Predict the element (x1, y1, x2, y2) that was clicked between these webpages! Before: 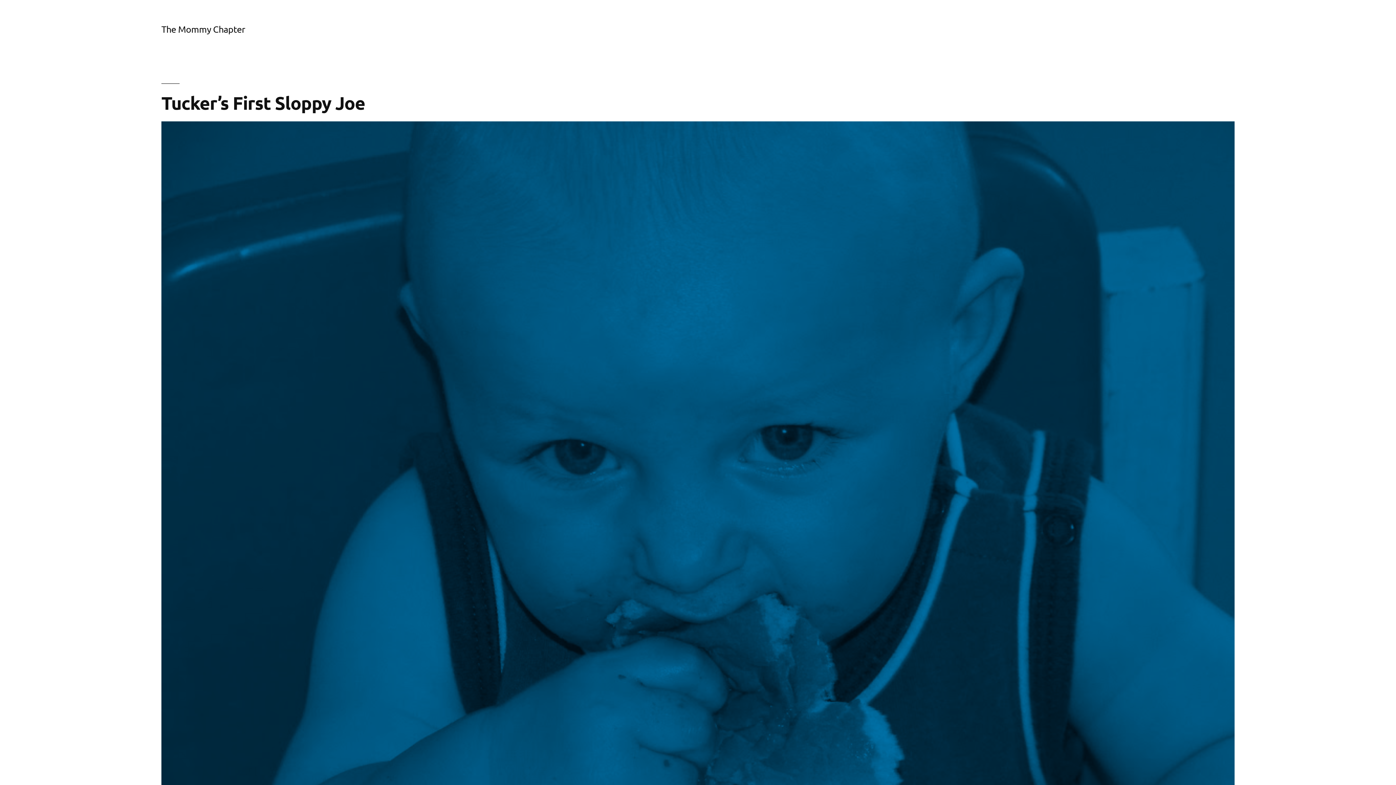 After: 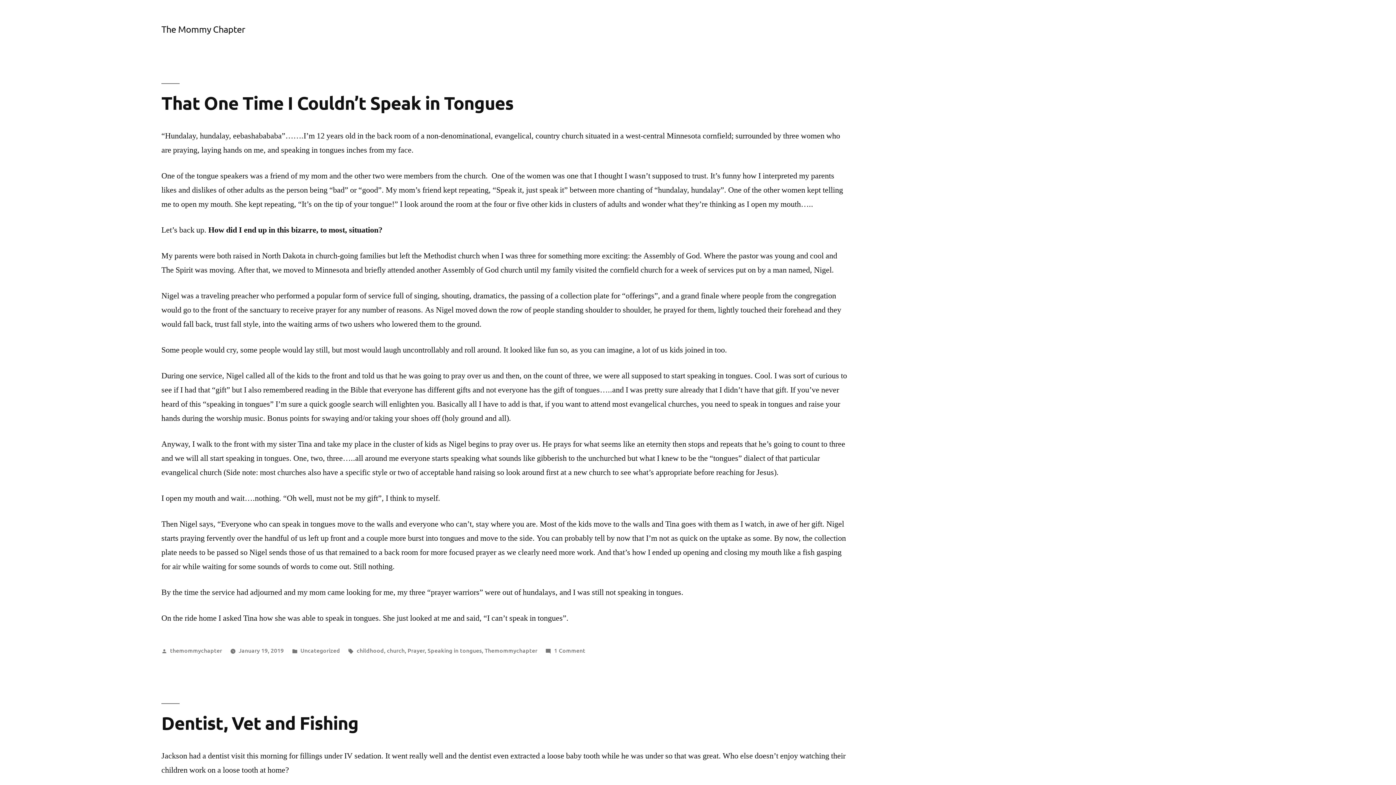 Action: bbox: (161, 23, 245, 34) label: The Mommy Chapter